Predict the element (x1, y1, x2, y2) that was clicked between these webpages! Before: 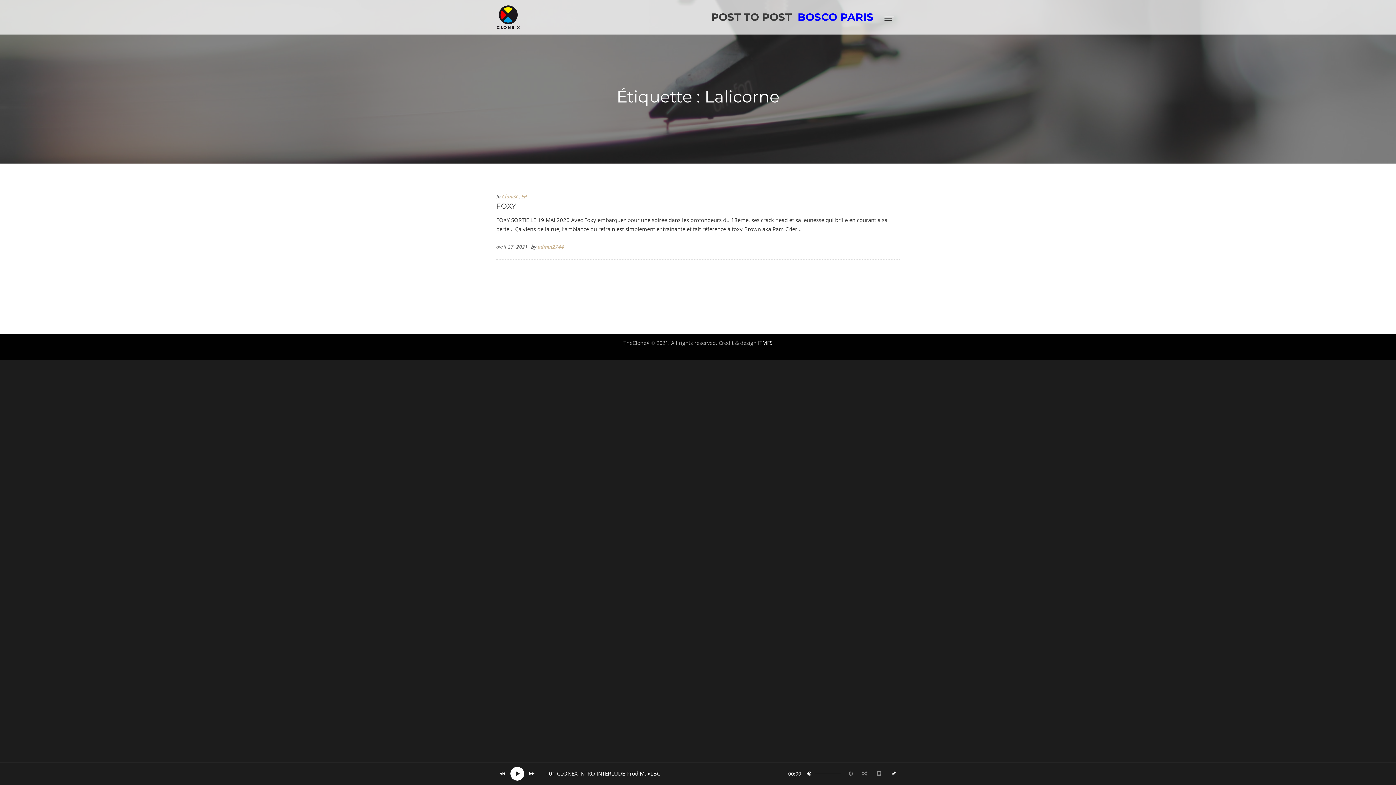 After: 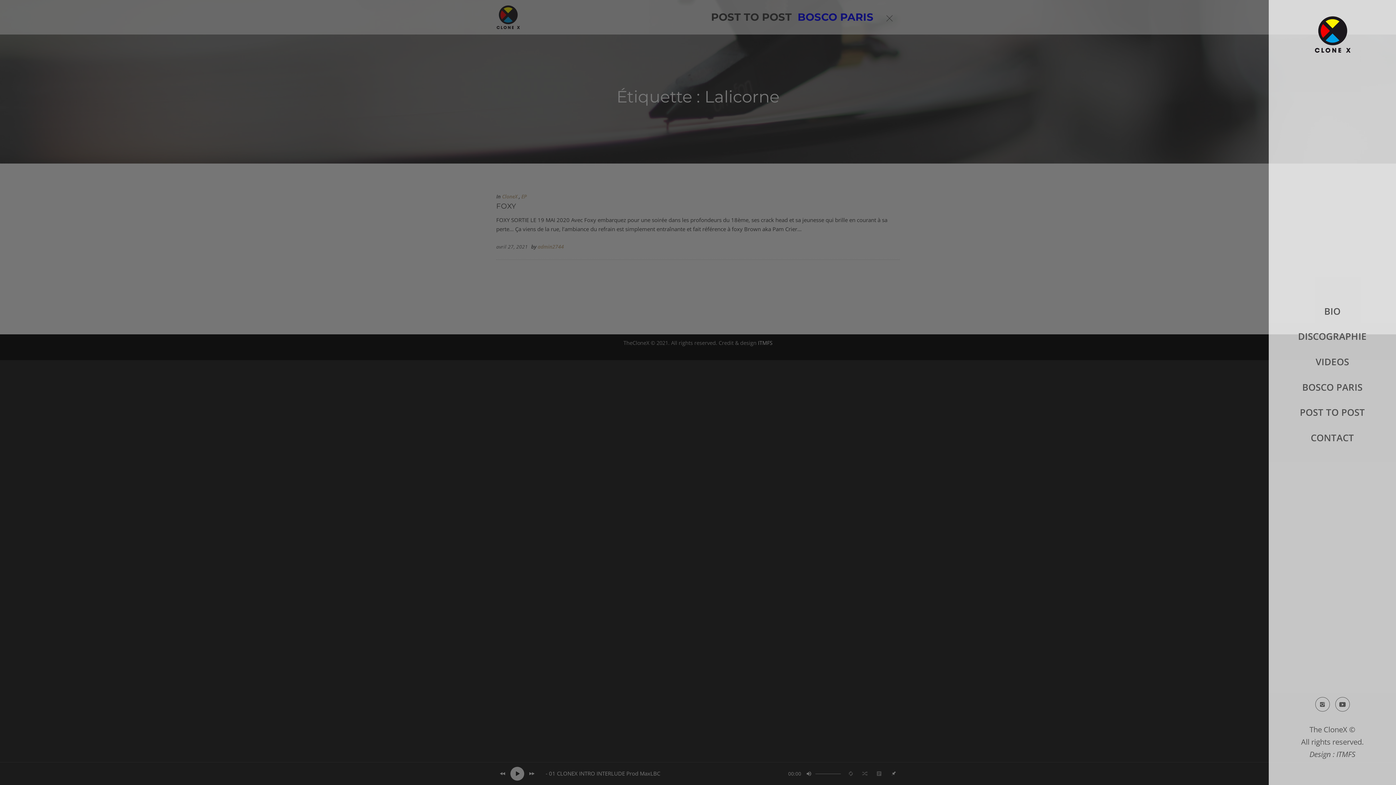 Action: bbox: (879, 8, 900, 25)